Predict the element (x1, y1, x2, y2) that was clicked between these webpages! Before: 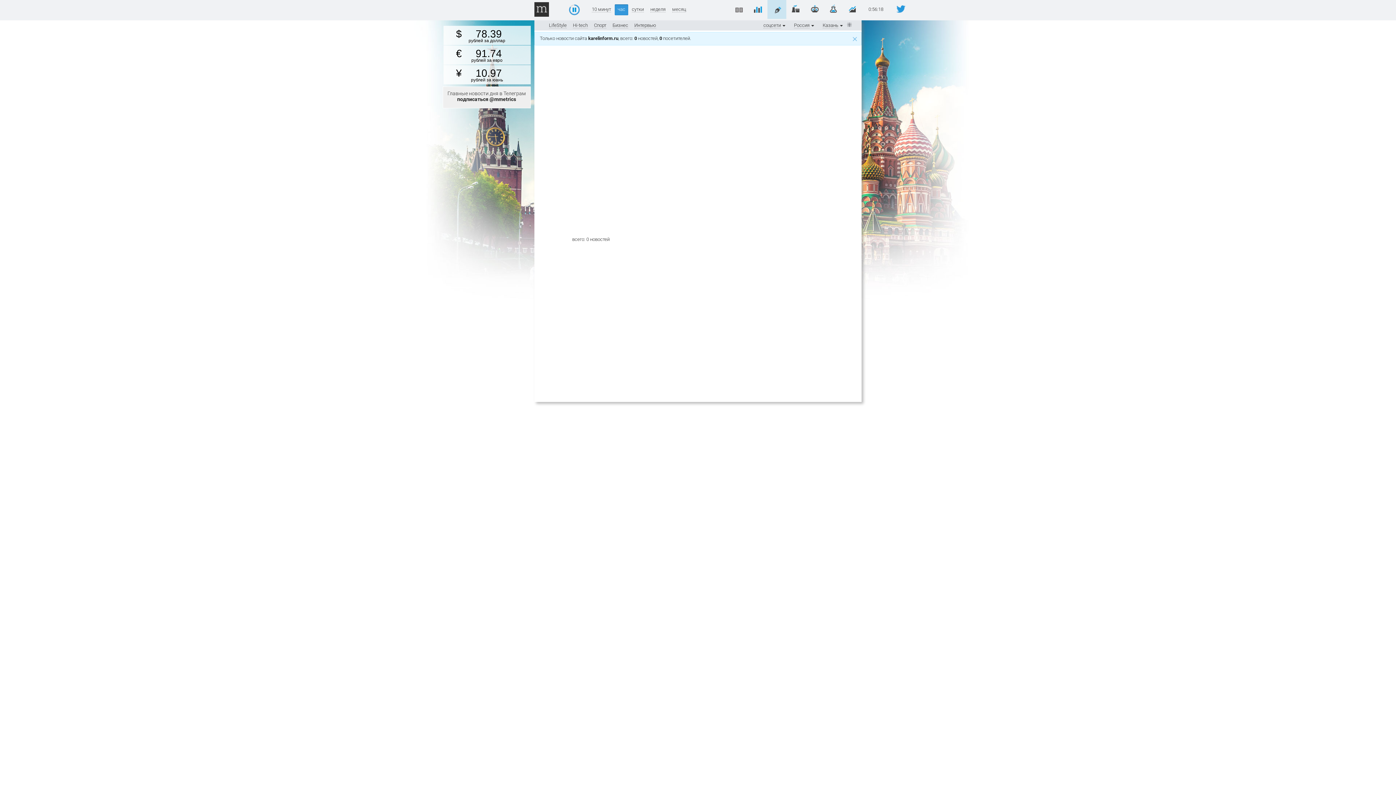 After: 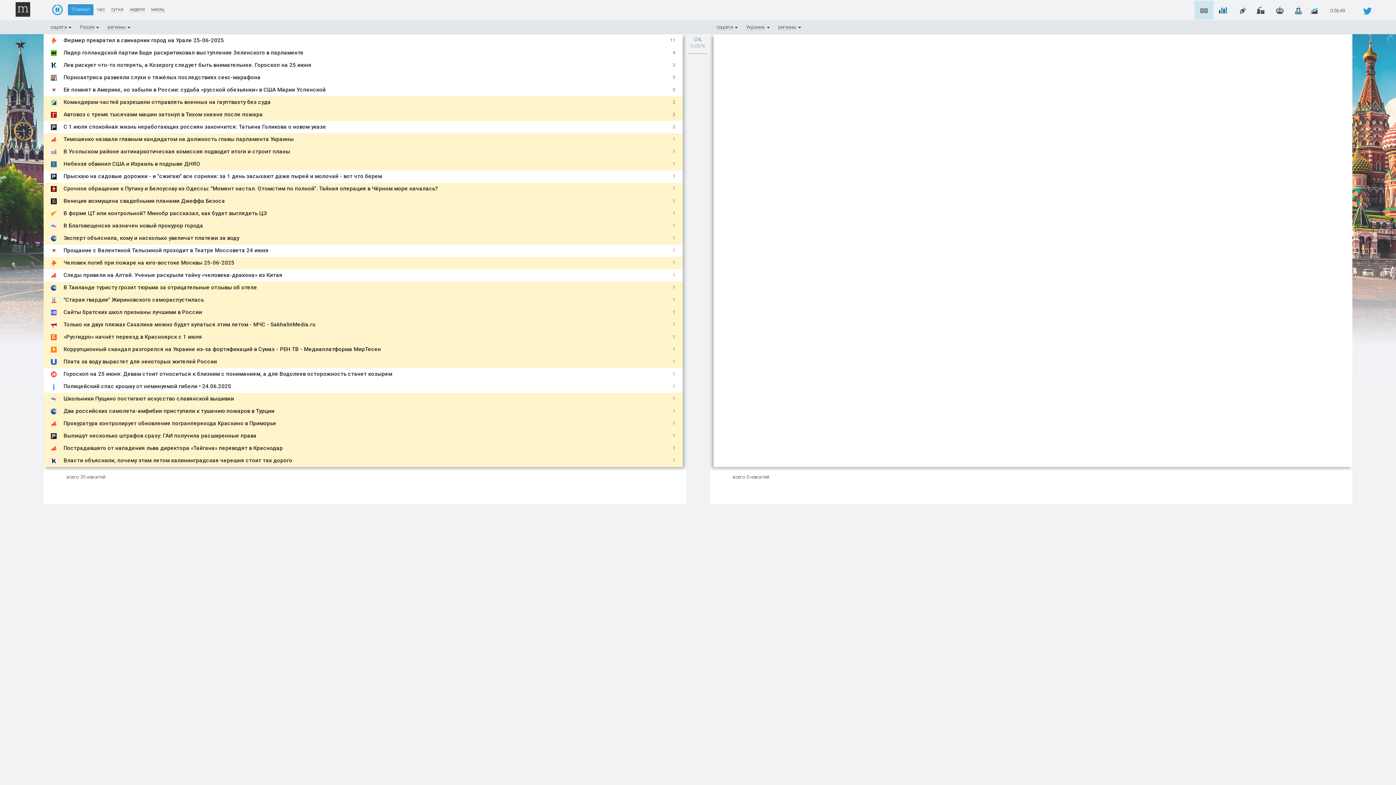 Action: bbox: (729, 0, 748, 18)